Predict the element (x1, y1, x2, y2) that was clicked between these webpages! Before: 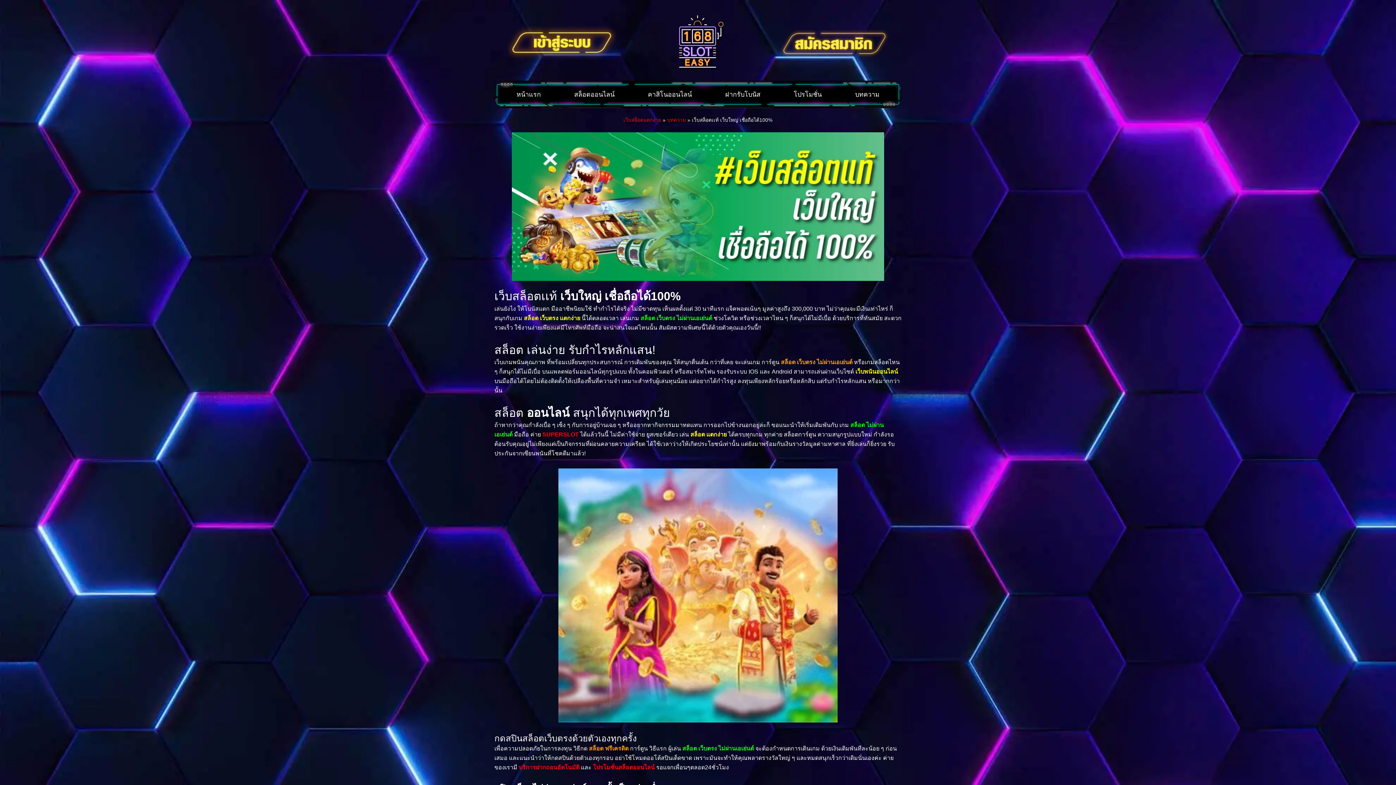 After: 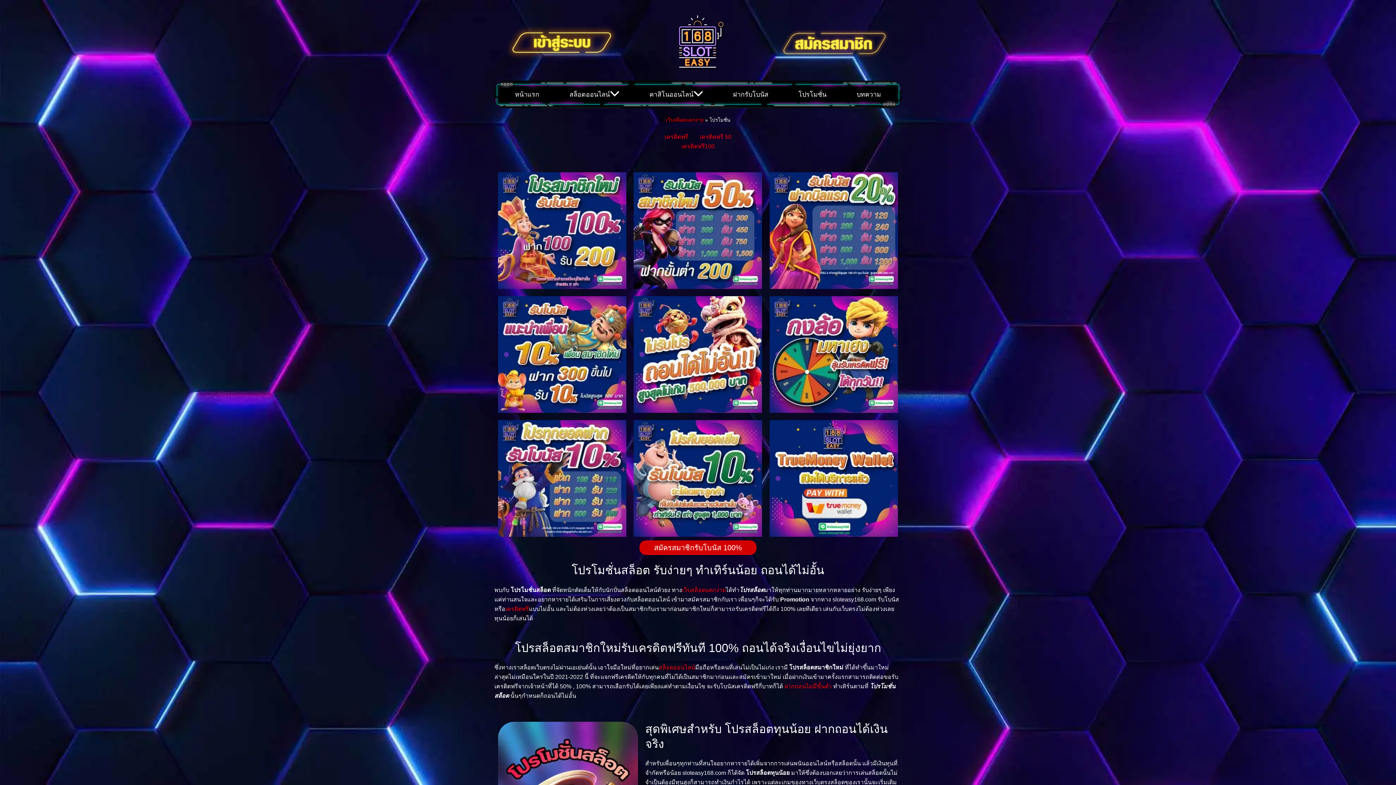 Action: label: โปรโมชั่นสล็อตออนไลน์ bbox: (593, 764, 654, 770)